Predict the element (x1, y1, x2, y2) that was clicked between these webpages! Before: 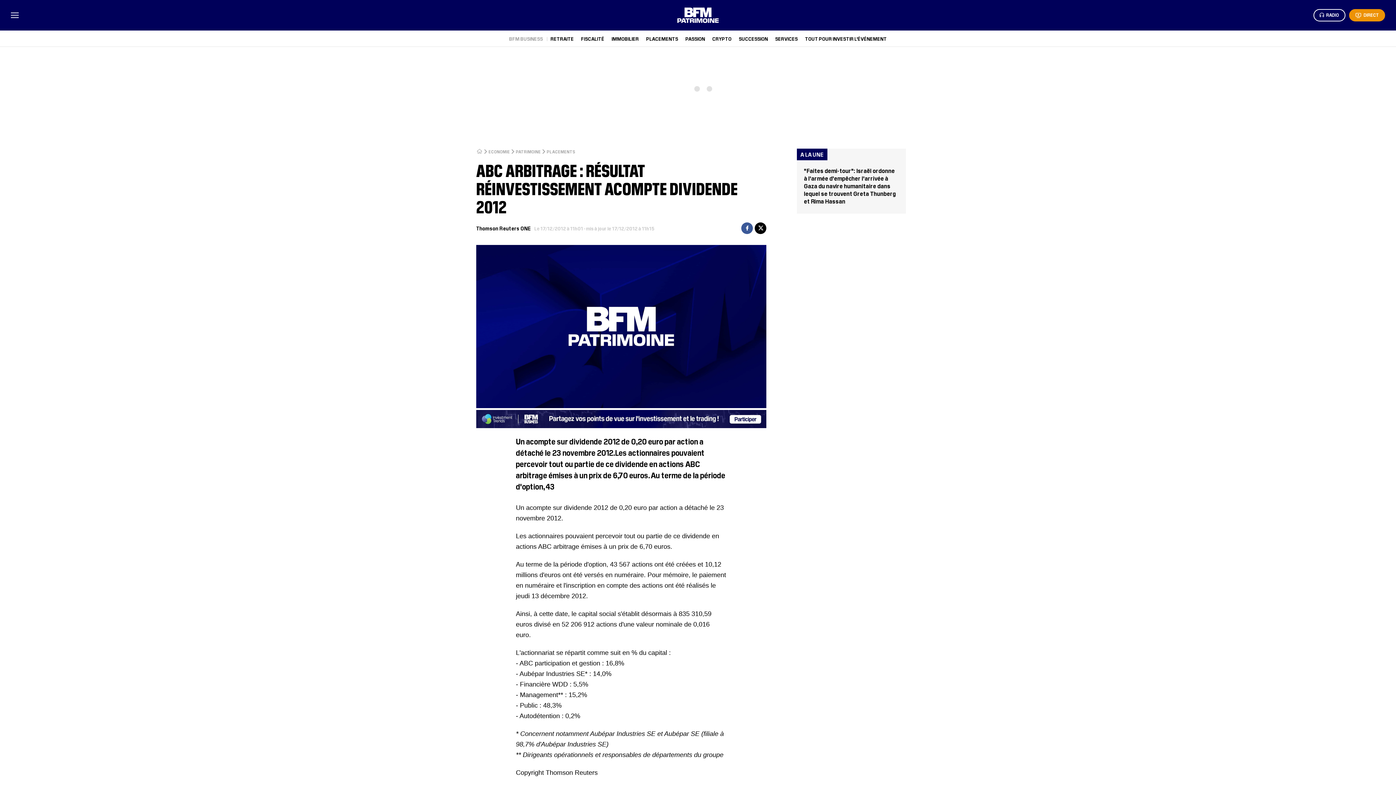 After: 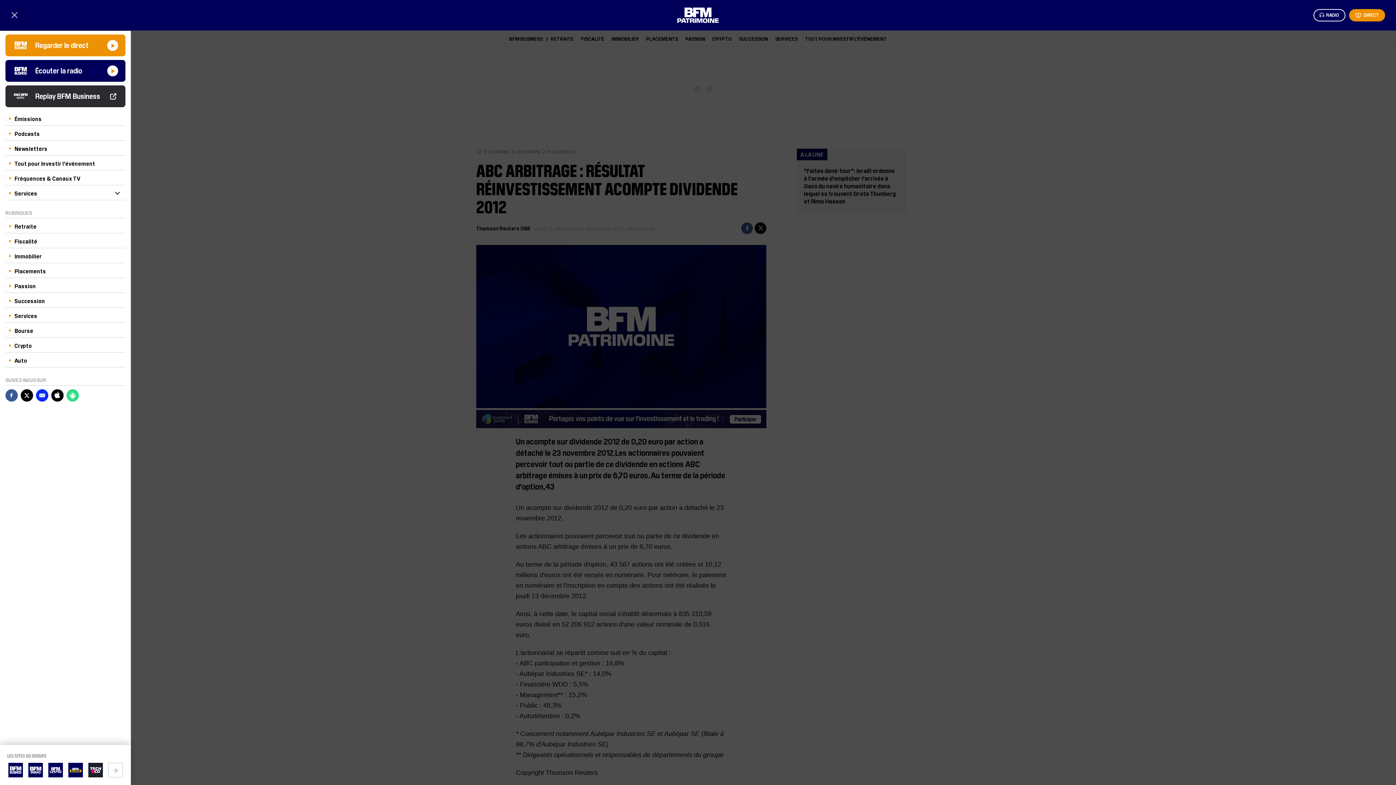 Action: bbox: (9, 9, 20, 20) label: MENU